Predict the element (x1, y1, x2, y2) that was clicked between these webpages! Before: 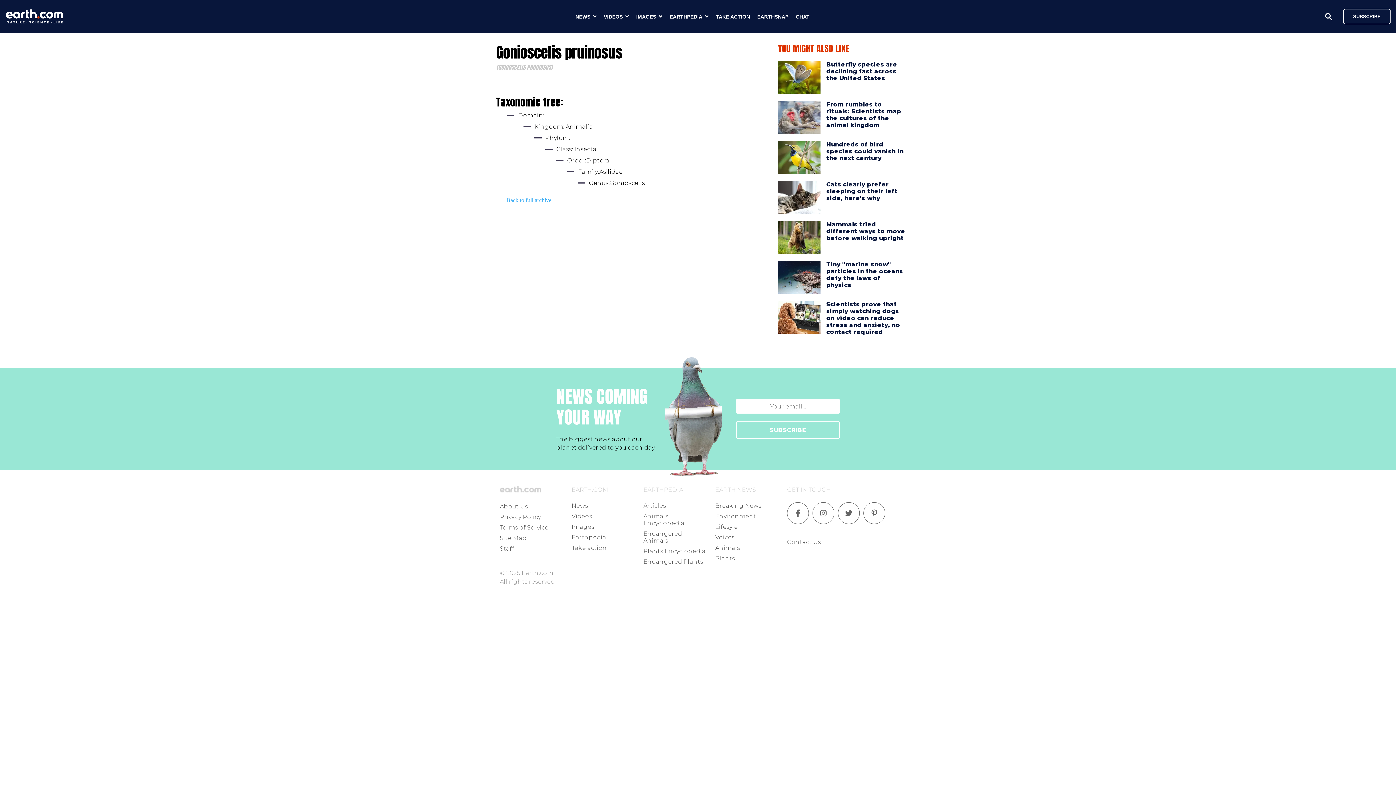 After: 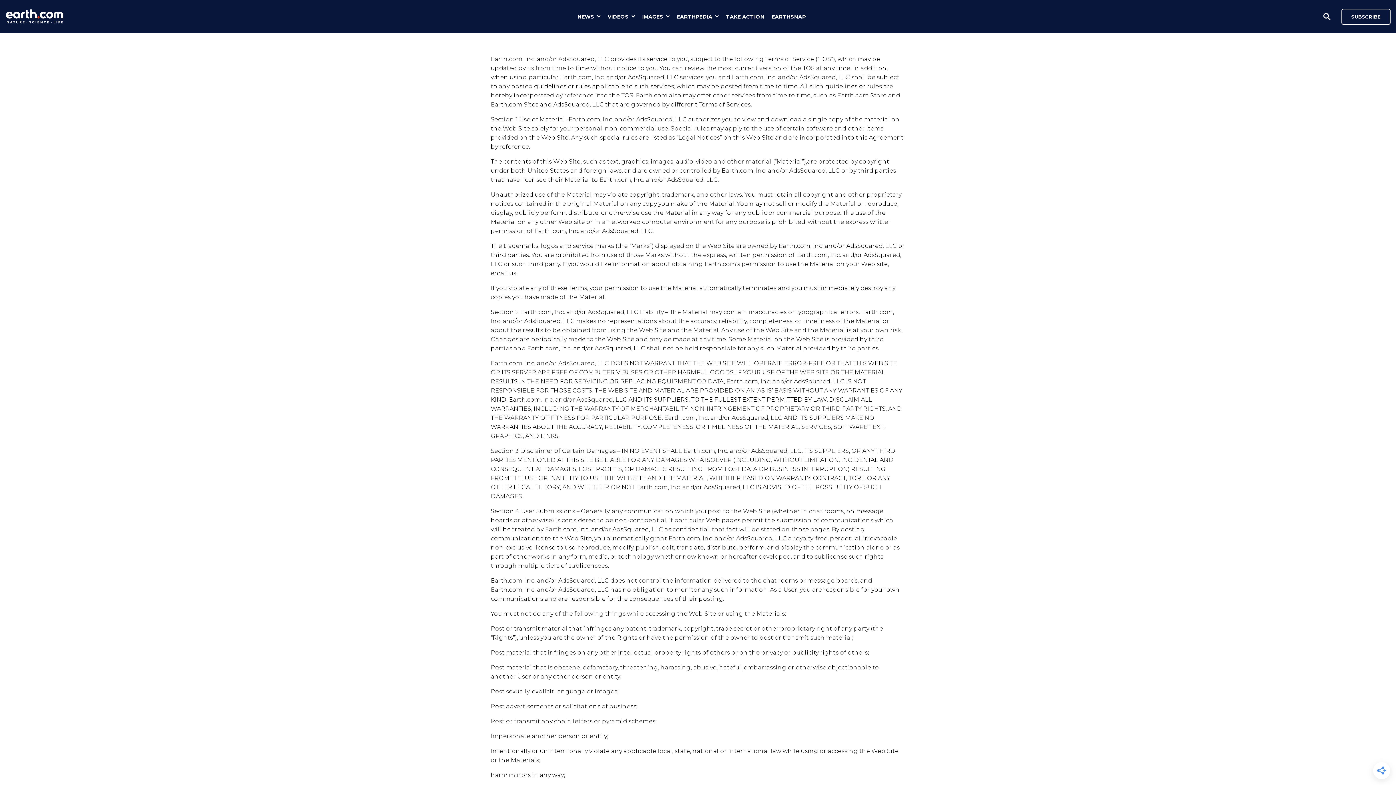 Action: label: Terms of Service bbox: (500, 524, 548, 531)